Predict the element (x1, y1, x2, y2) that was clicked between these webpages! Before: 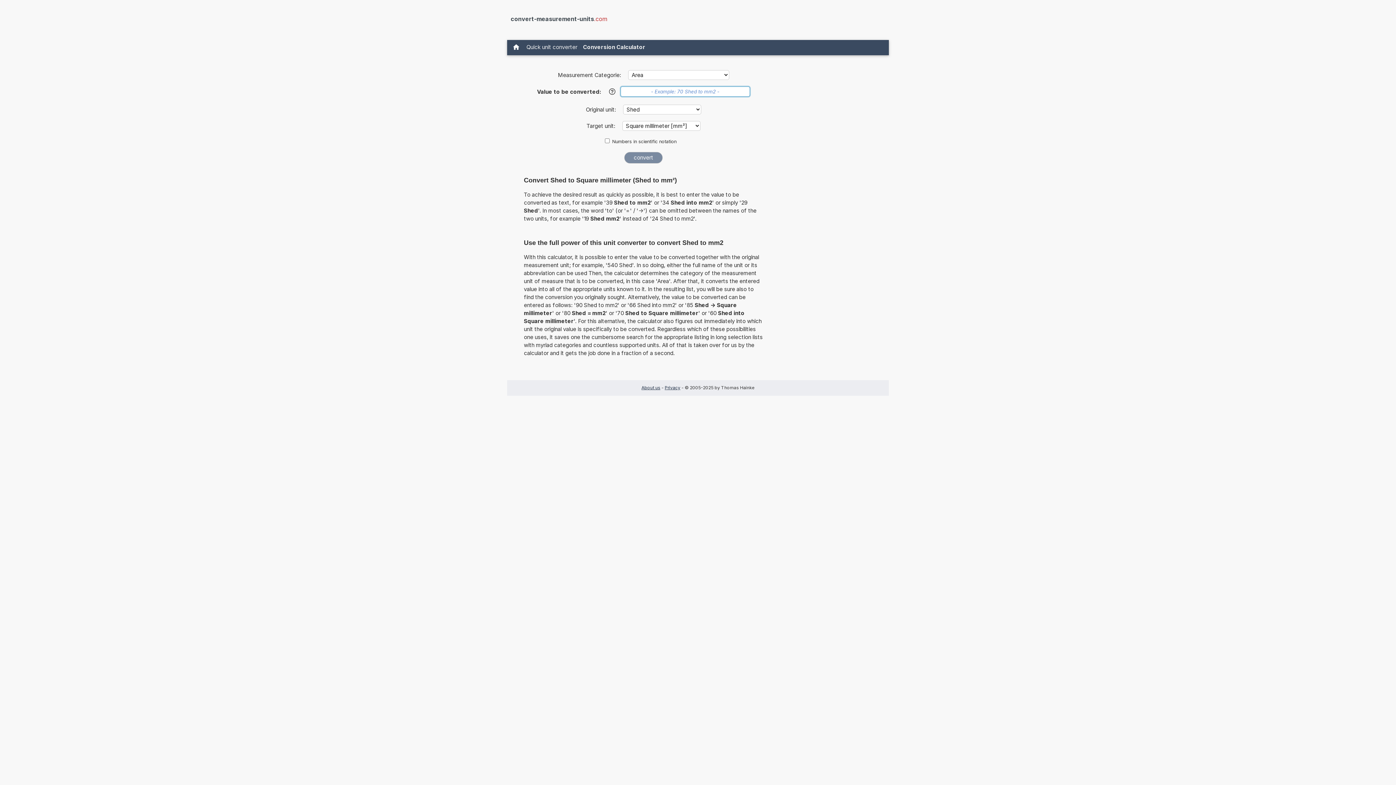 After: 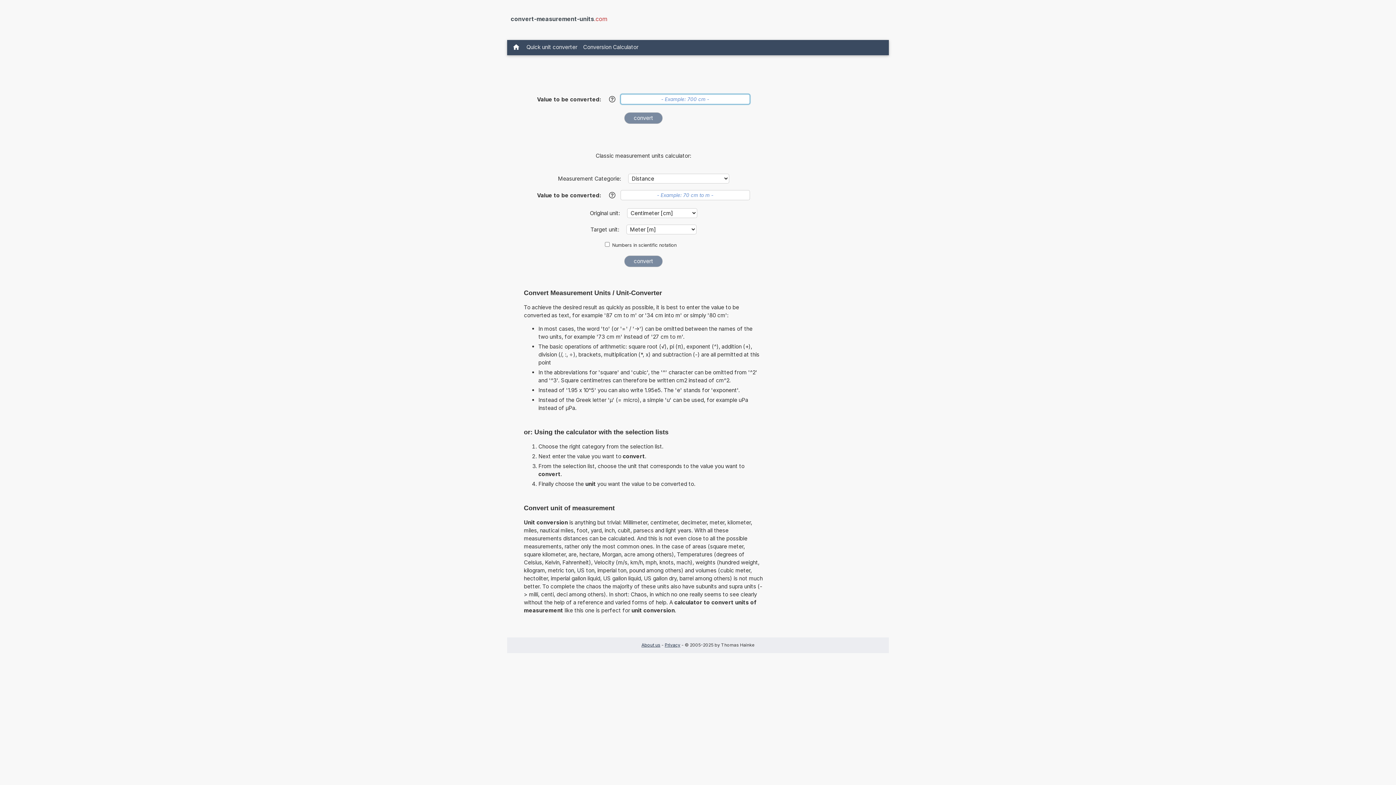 Action: bbox: (510, 15, 607, 22) label: convert-measurement-units.com